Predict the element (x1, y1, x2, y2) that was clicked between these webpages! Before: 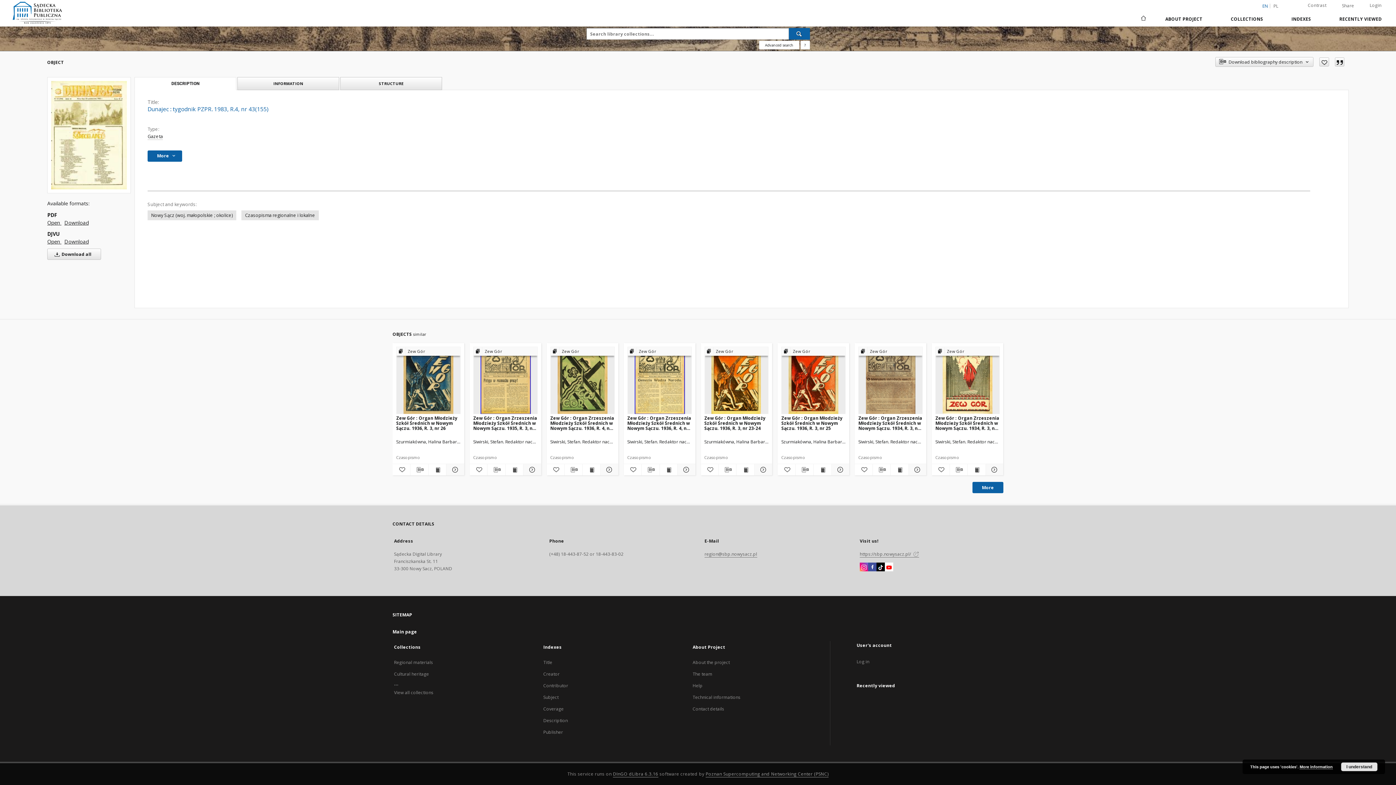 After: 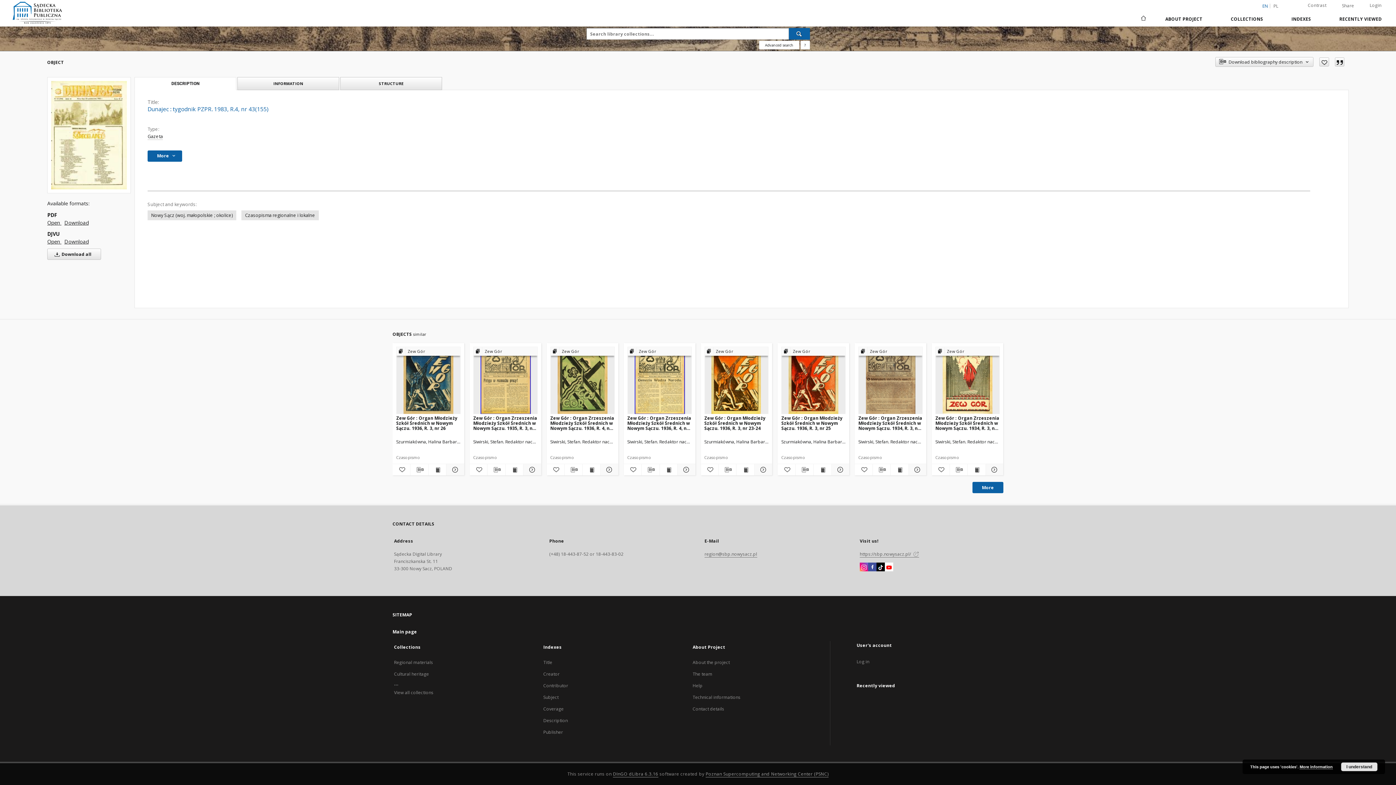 Action: label: DESCRIPTION bbox: (134, 77, 236, 90)